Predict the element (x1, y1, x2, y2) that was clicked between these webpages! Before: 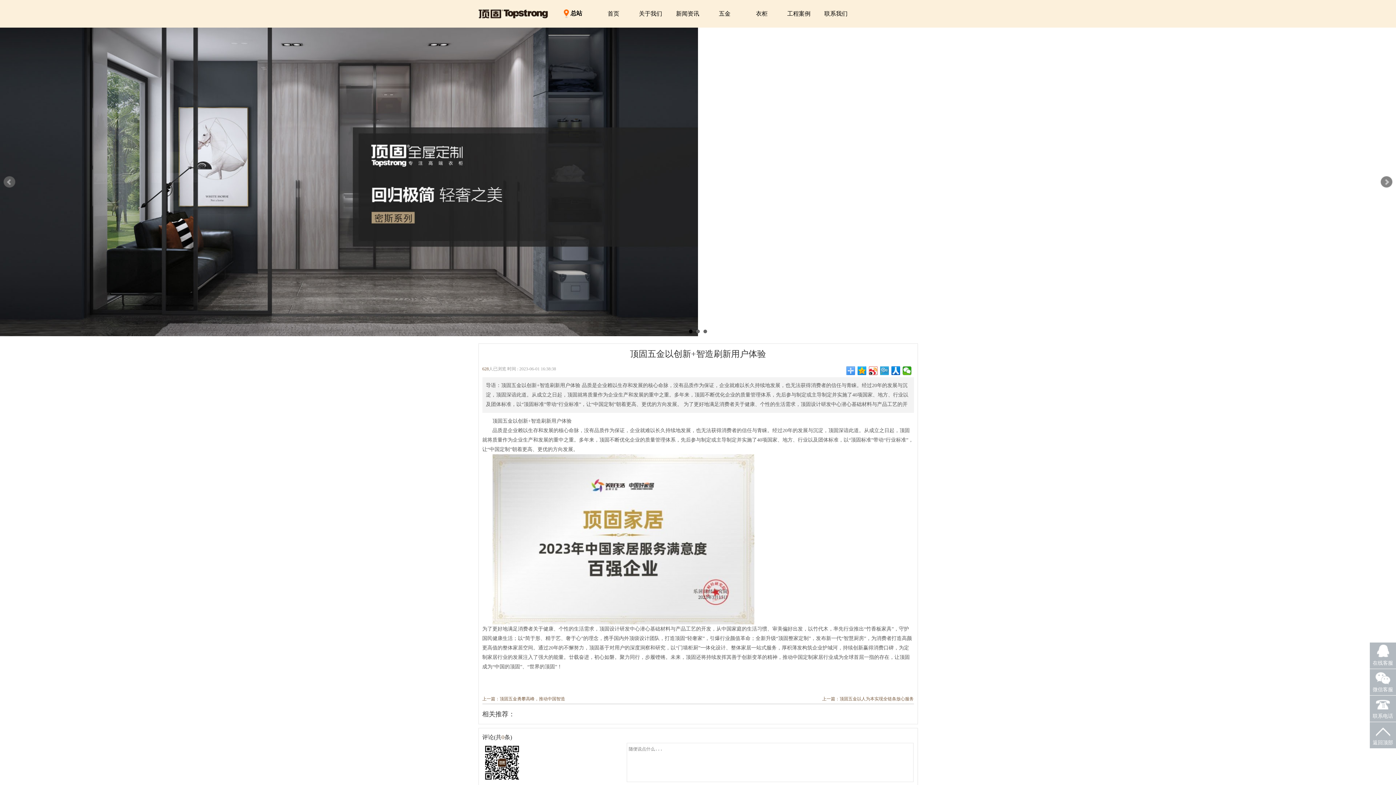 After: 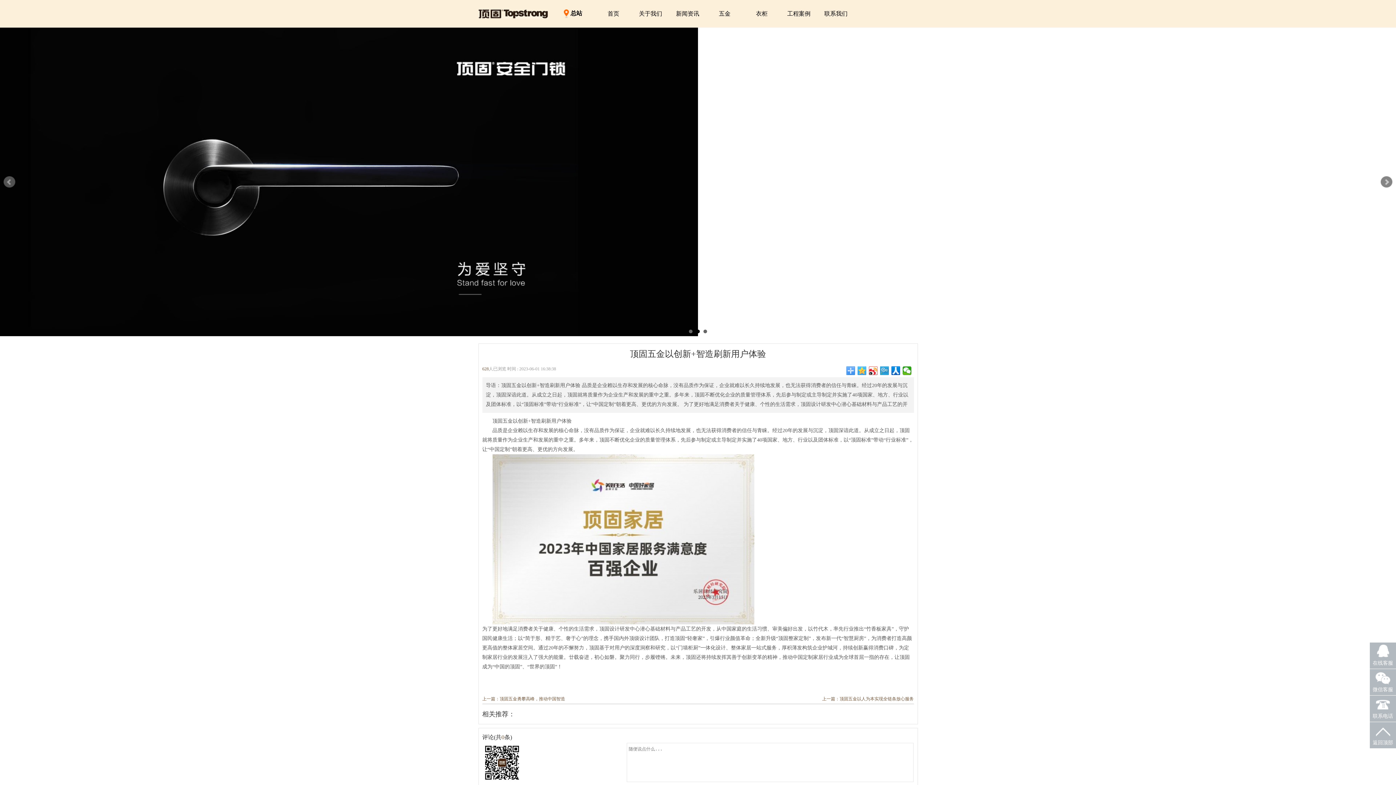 Action: bbox: (857, 366, 866, 375)